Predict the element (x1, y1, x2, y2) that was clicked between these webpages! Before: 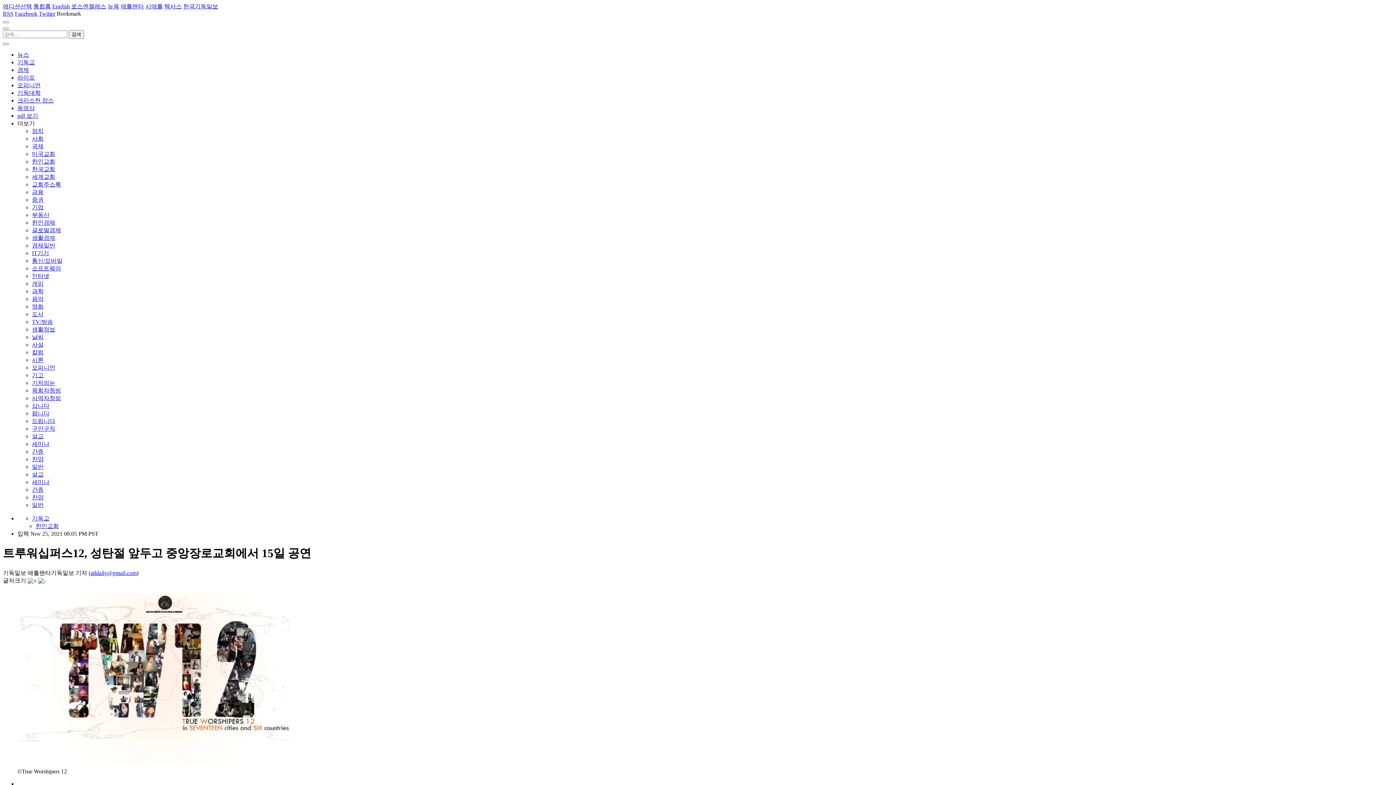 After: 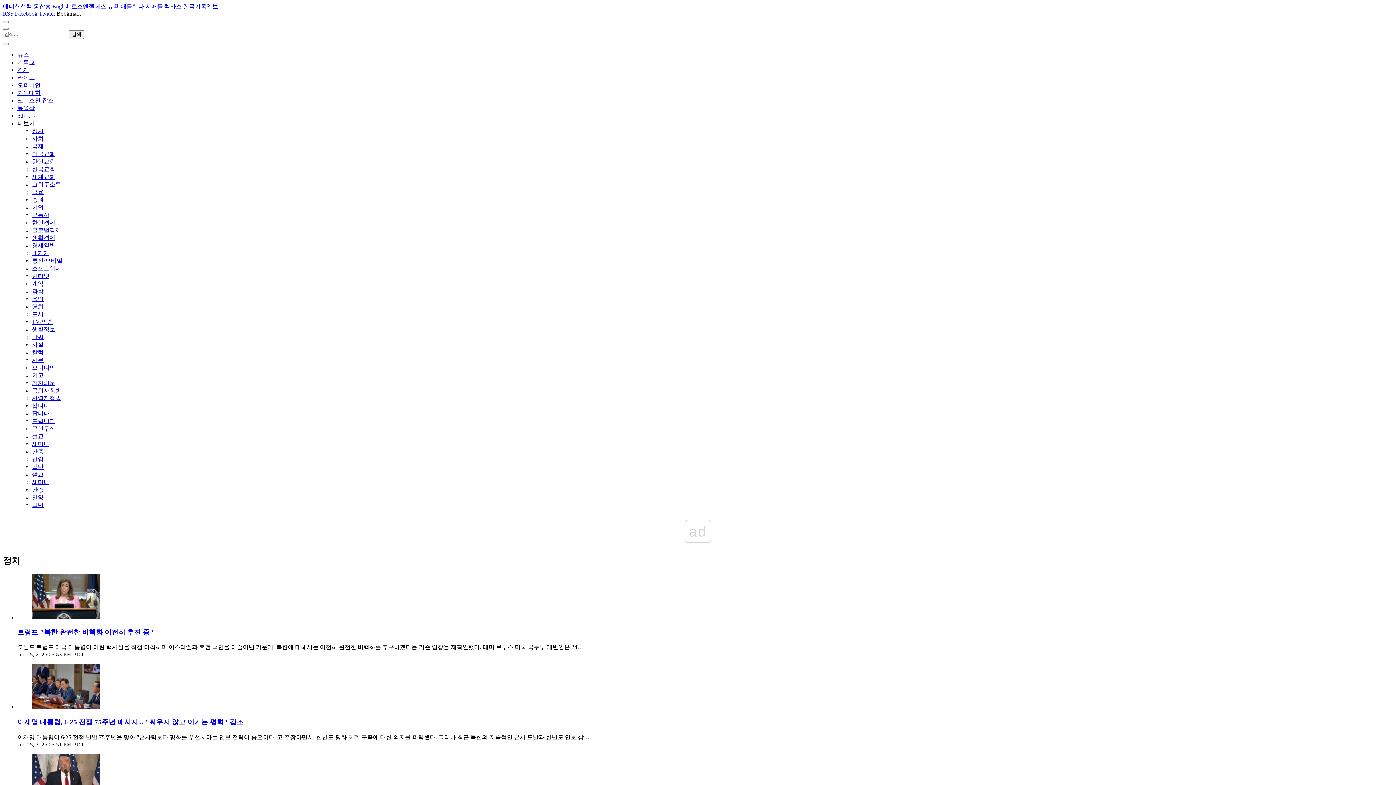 Action: bbox: (32, 128, 43, 134) label: 정치